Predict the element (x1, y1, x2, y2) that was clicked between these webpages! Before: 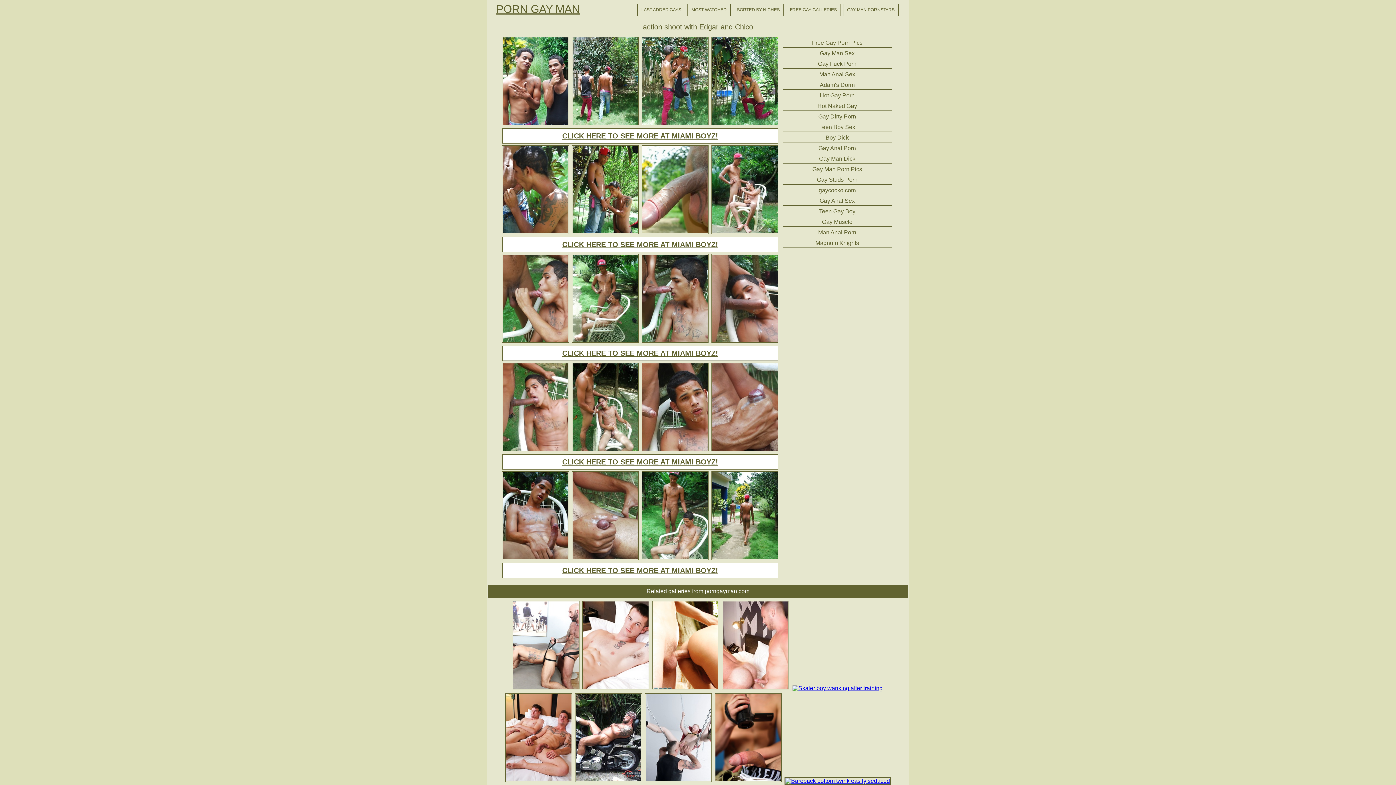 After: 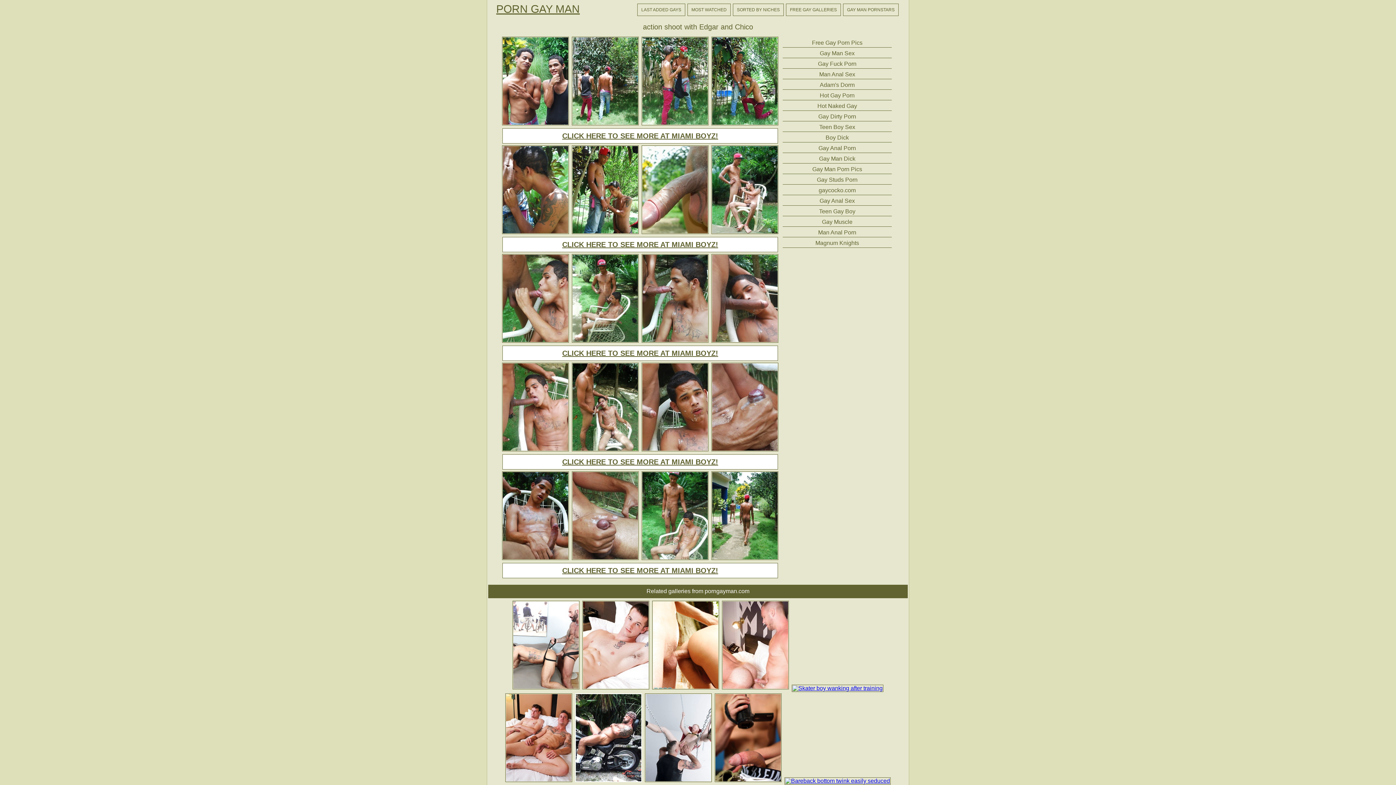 Action: bbox: (574, 778, 642, 784)